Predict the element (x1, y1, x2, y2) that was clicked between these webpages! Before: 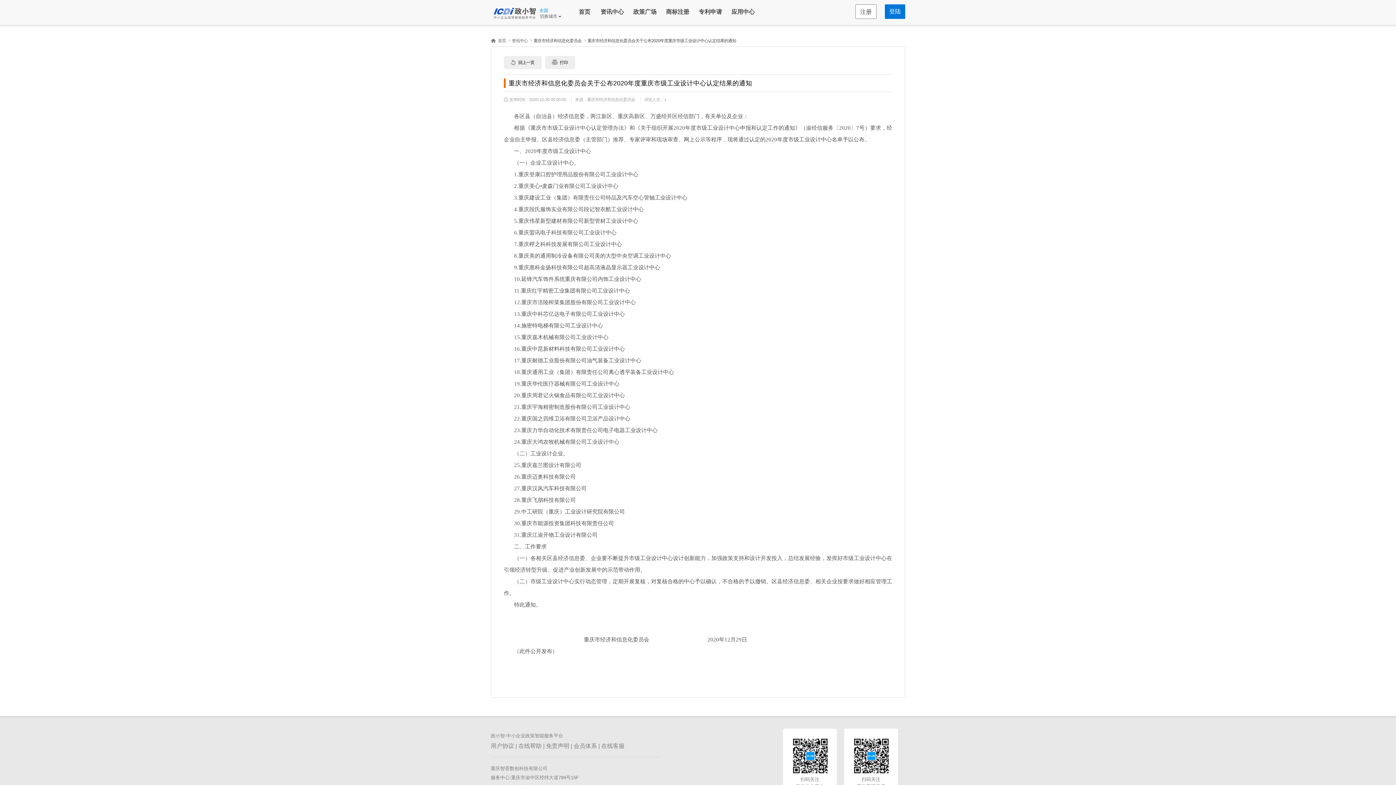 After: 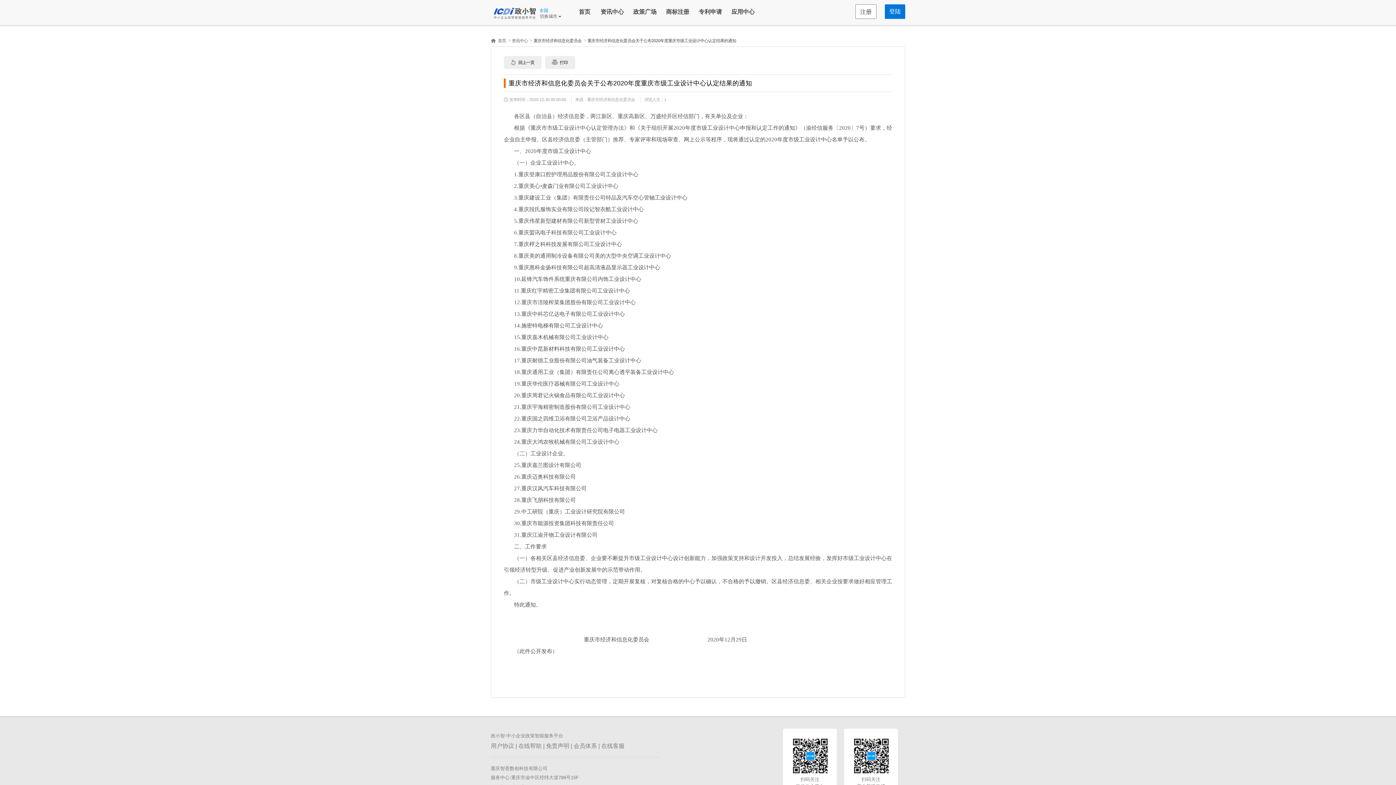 Action: label: 在线帮助 bbox: (518, 743, 541, 749)